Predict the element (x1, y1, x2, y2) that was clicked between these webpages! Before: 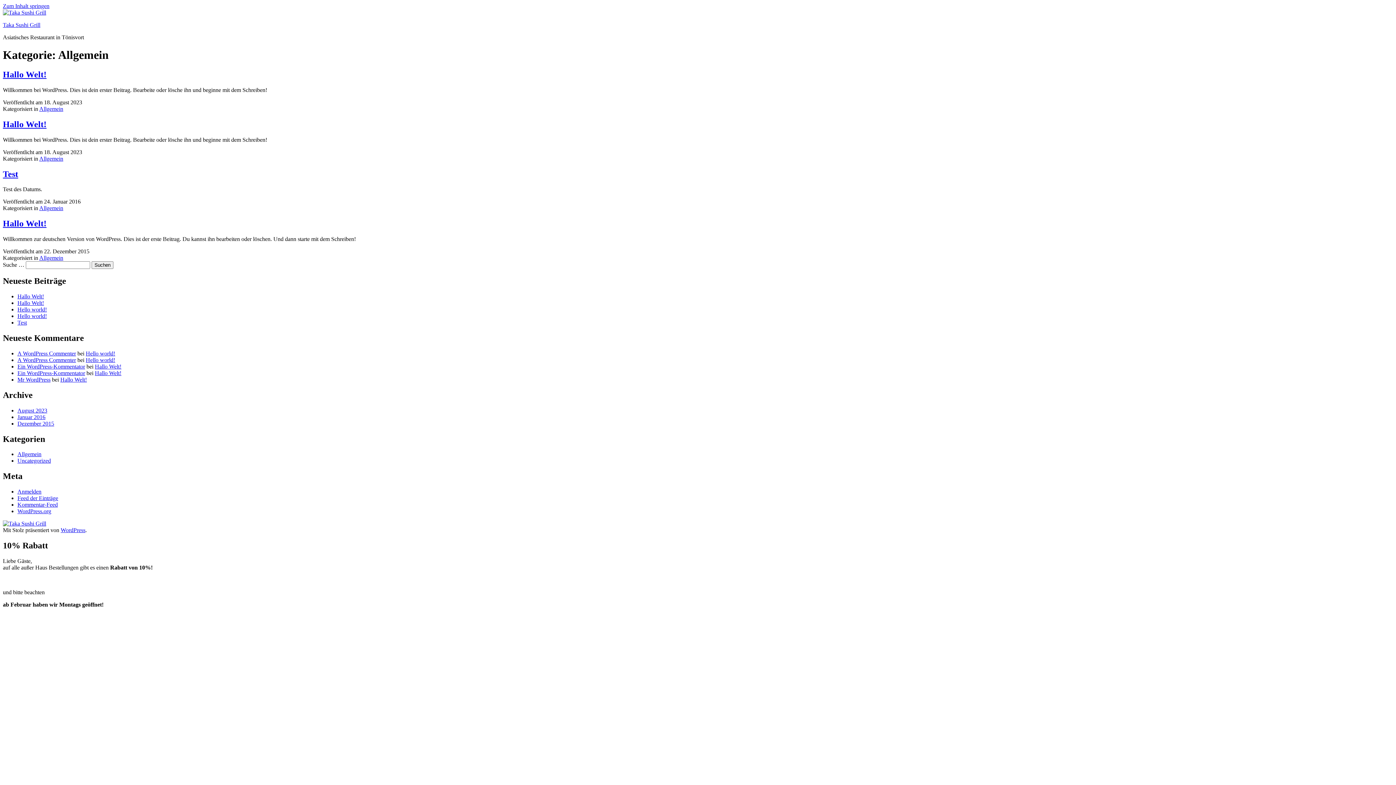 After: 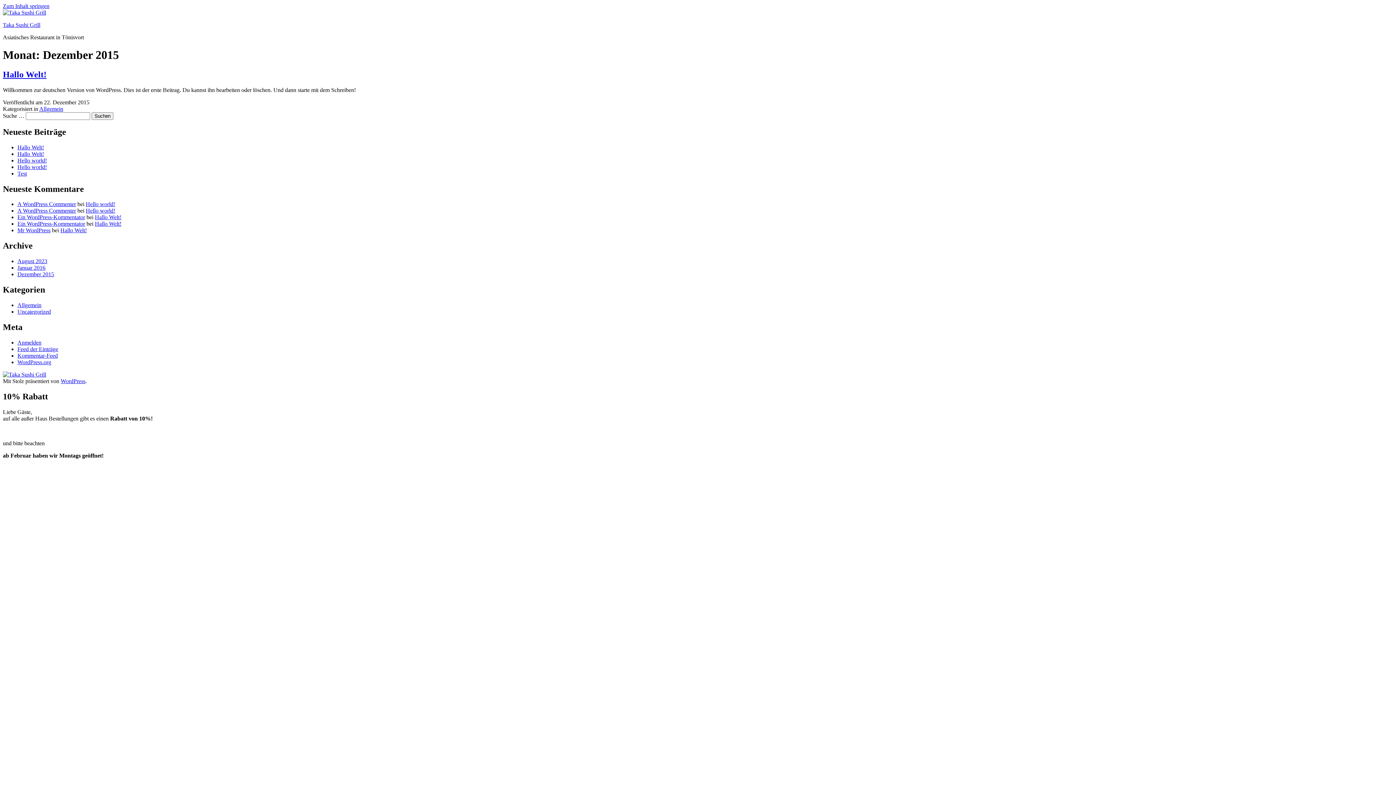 Action: label: Dezember 2015 bbox: (17, 420, 54, 426)